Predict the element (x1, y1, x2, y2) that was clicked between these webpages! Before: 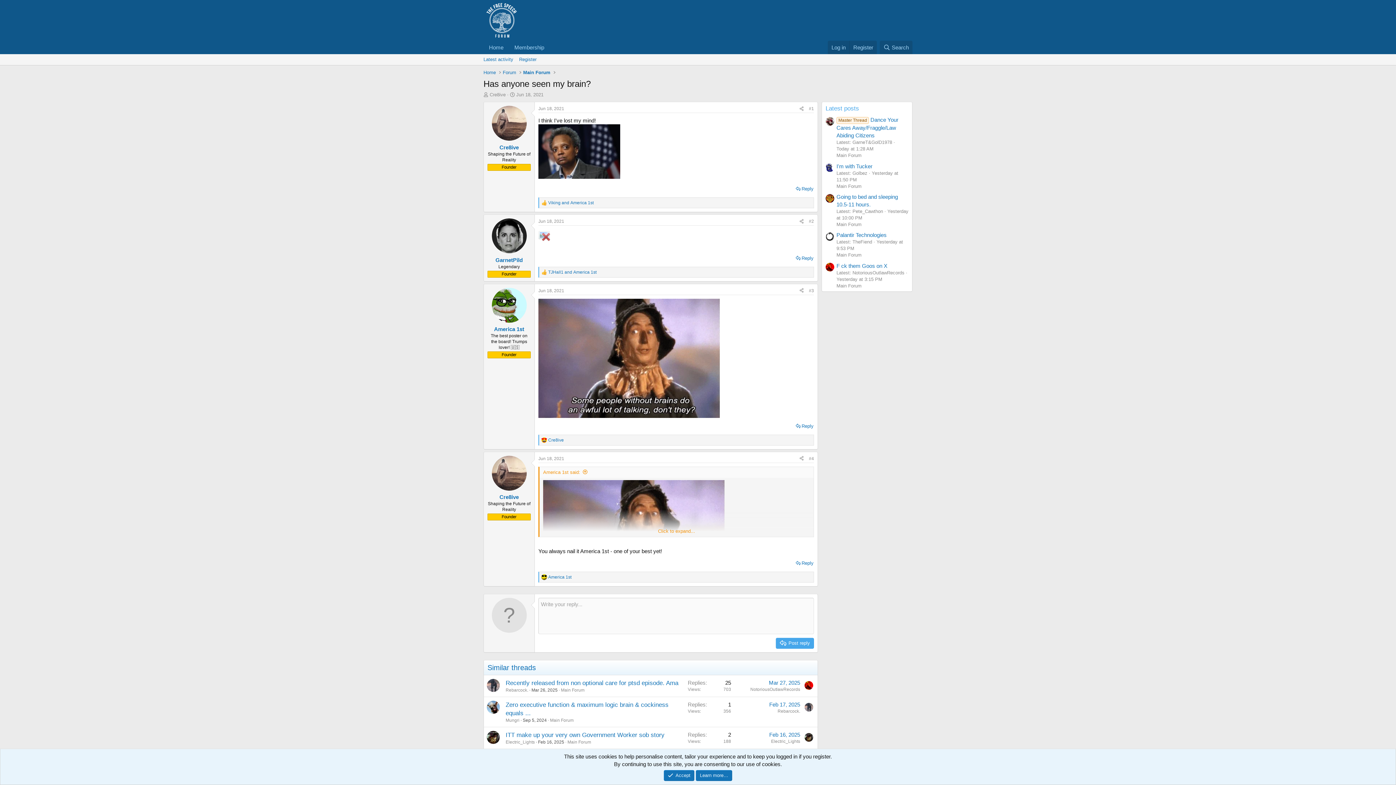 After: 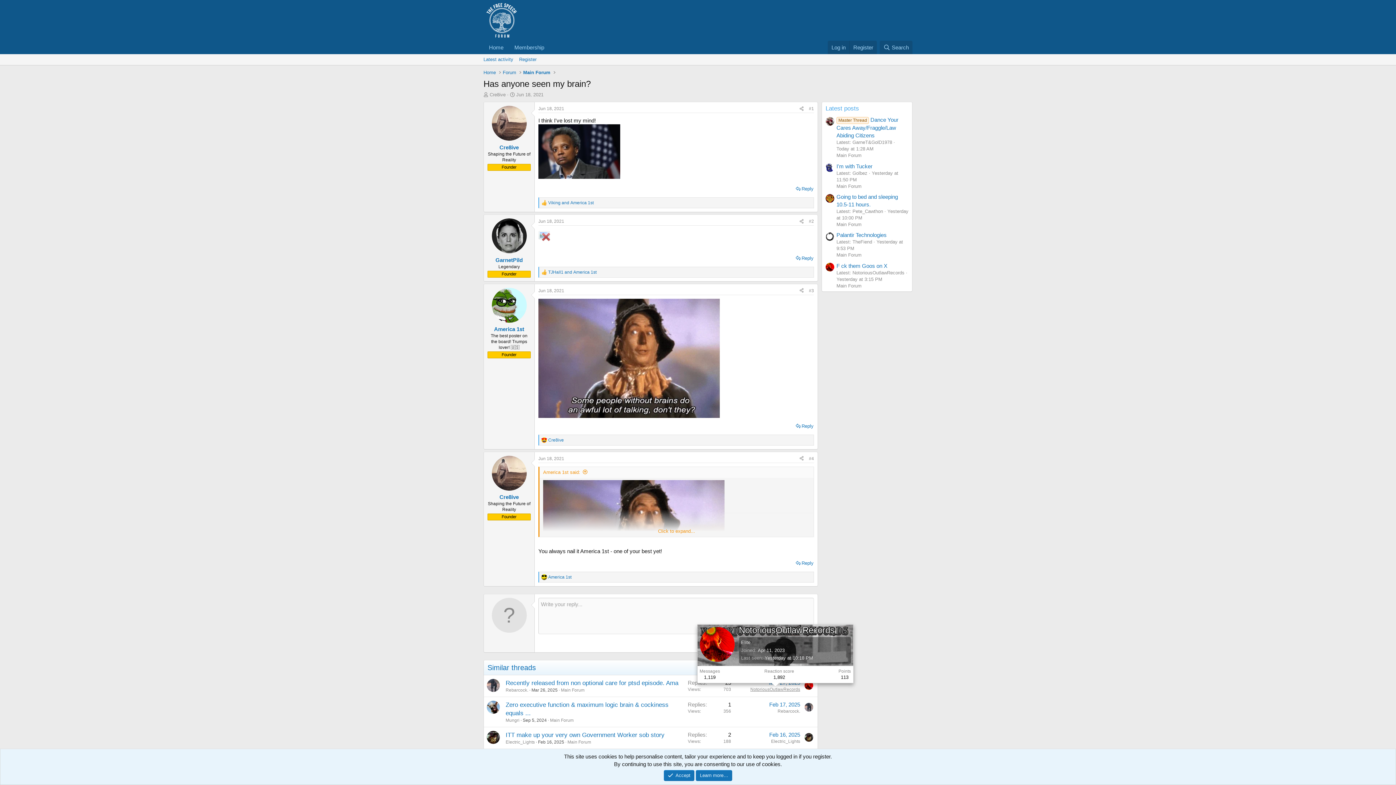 Action: label: NotoriousOutlawRecords bbox: (750, 687, 800, 692)